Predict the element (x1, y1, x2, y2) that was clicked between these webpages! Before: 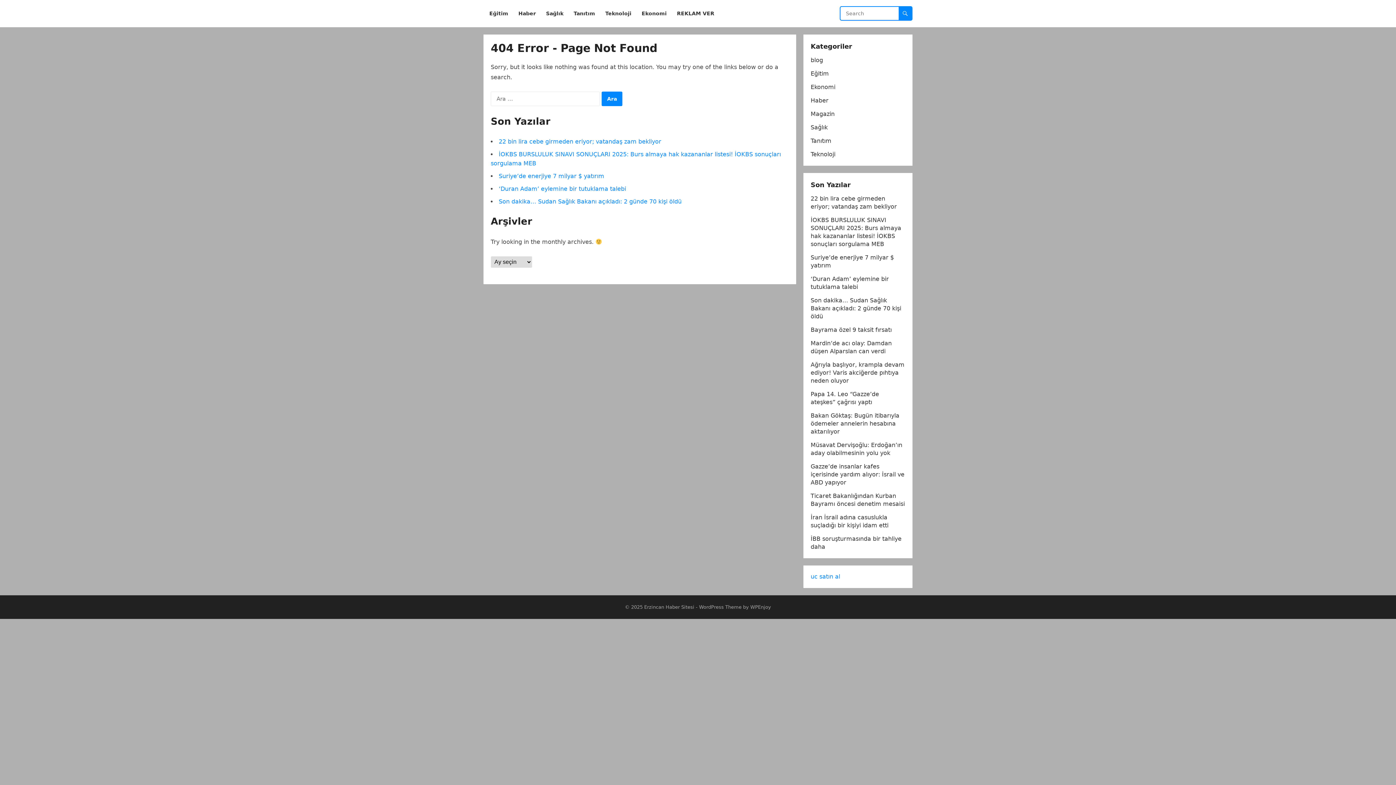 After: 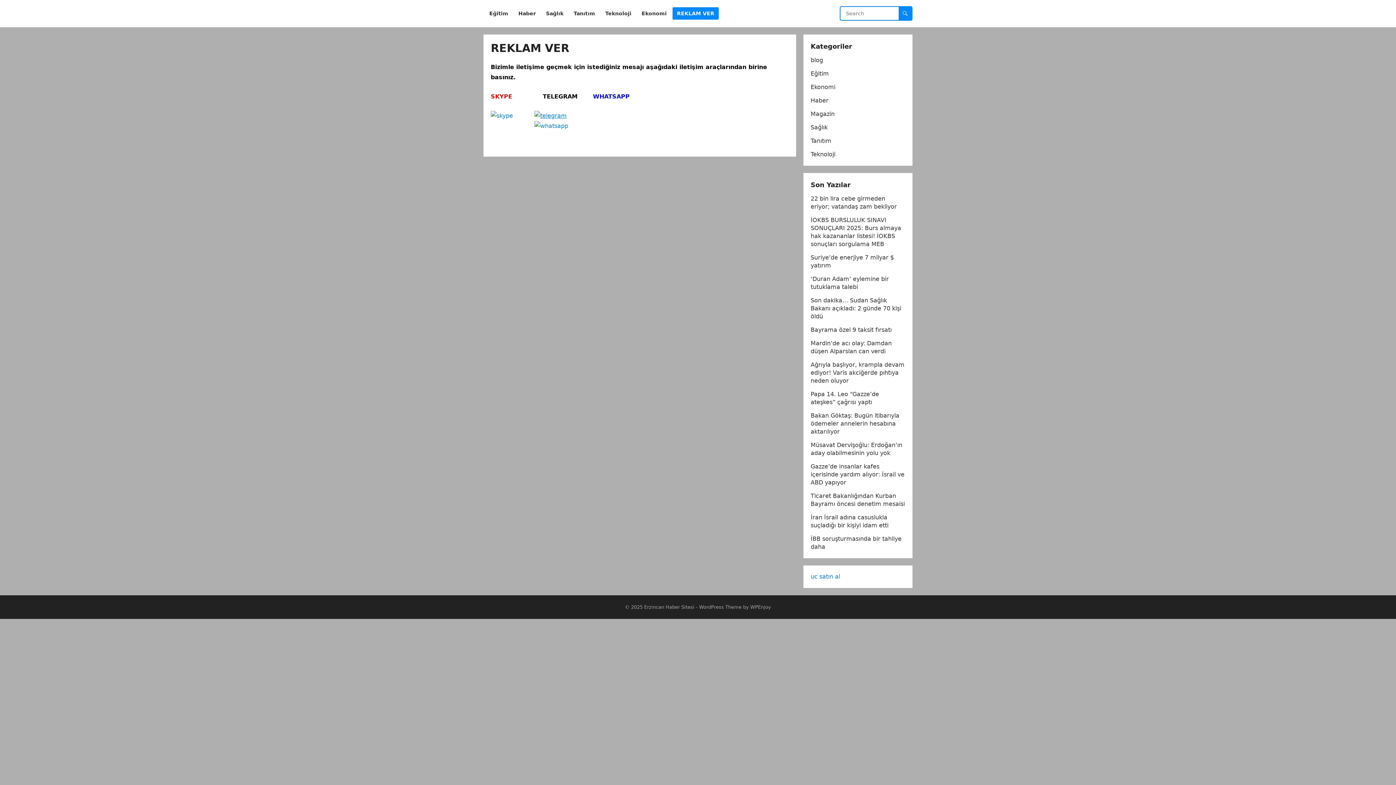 Action: bbox: (672, 0, 718, 27) label: REKLAM VER